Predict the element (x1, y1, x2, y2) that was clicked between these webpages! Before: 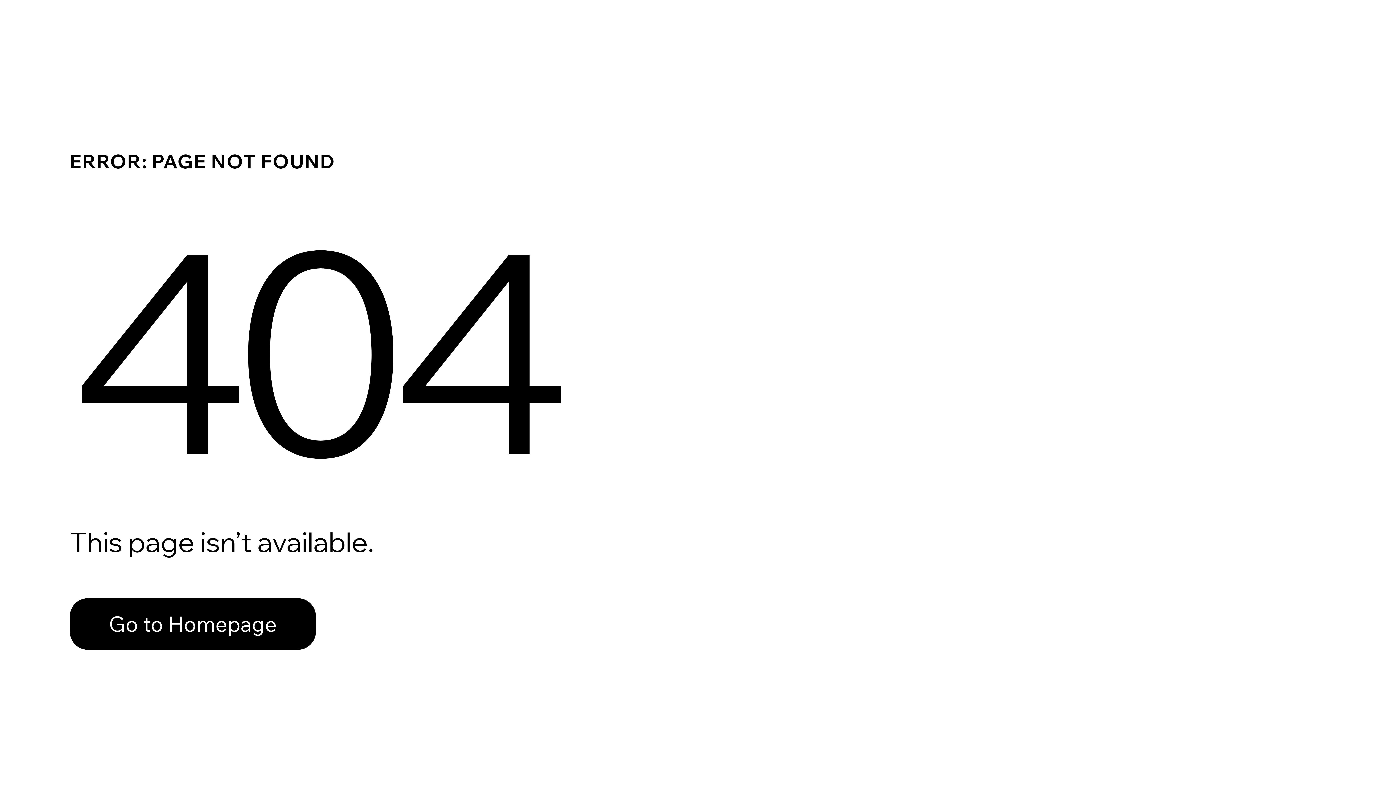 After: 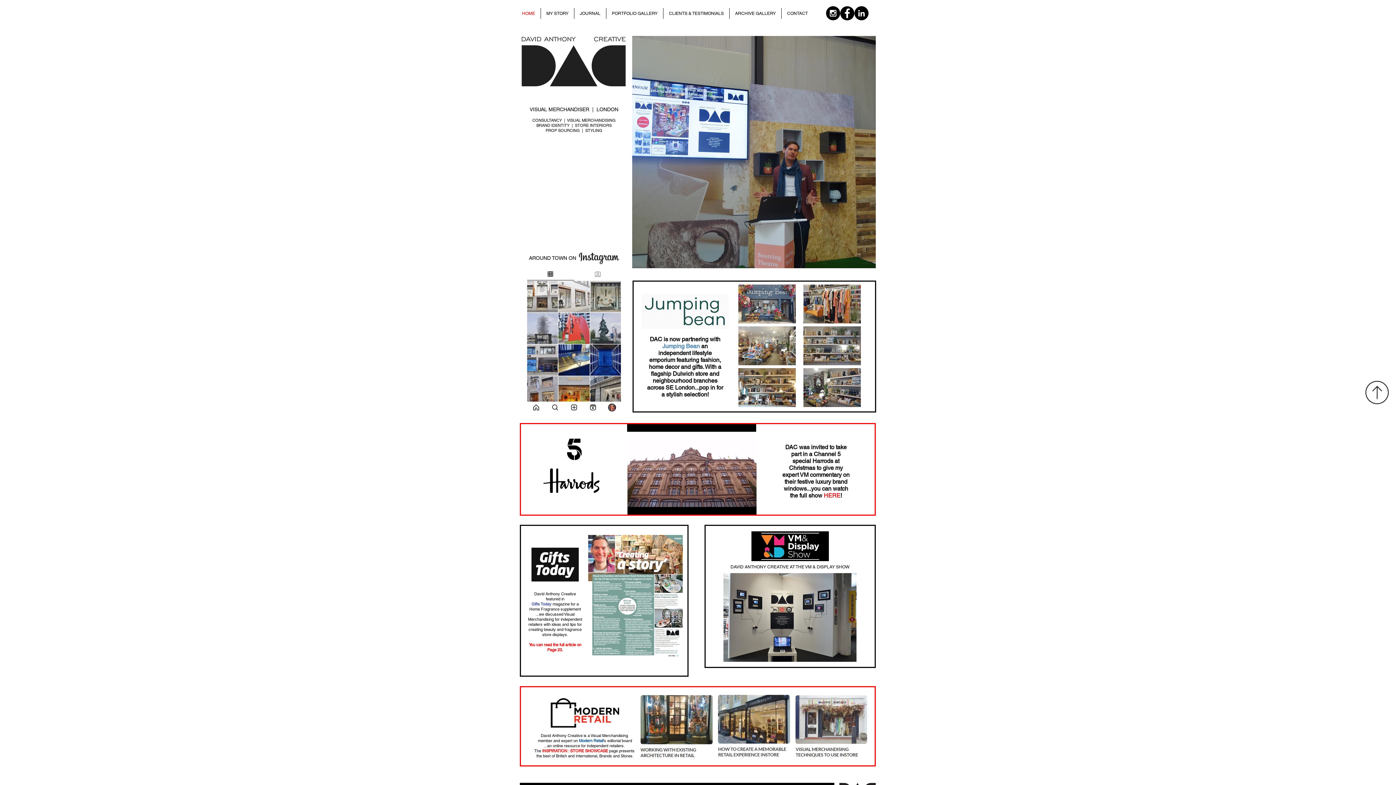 Action: bbox: (69, 582, 768, 659) label: Go to Homepage